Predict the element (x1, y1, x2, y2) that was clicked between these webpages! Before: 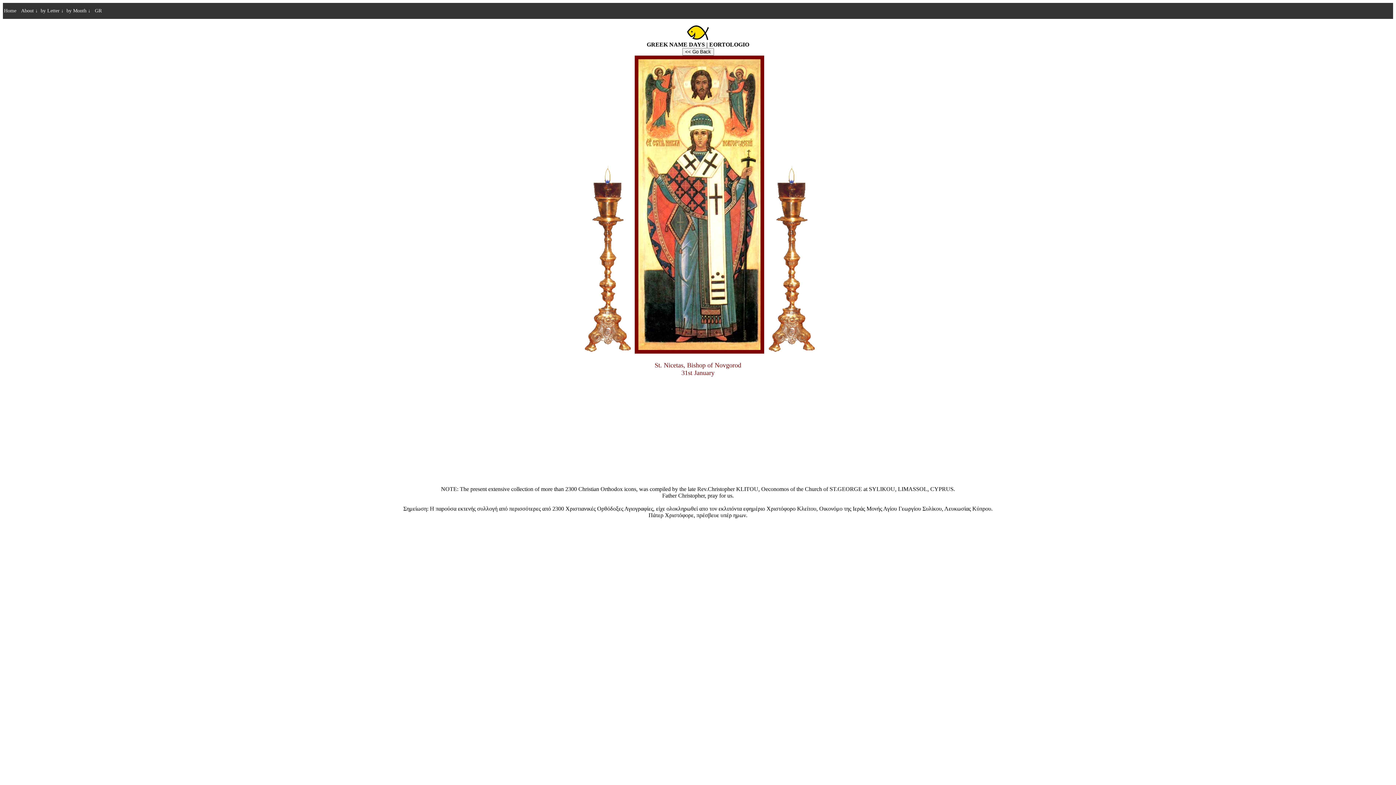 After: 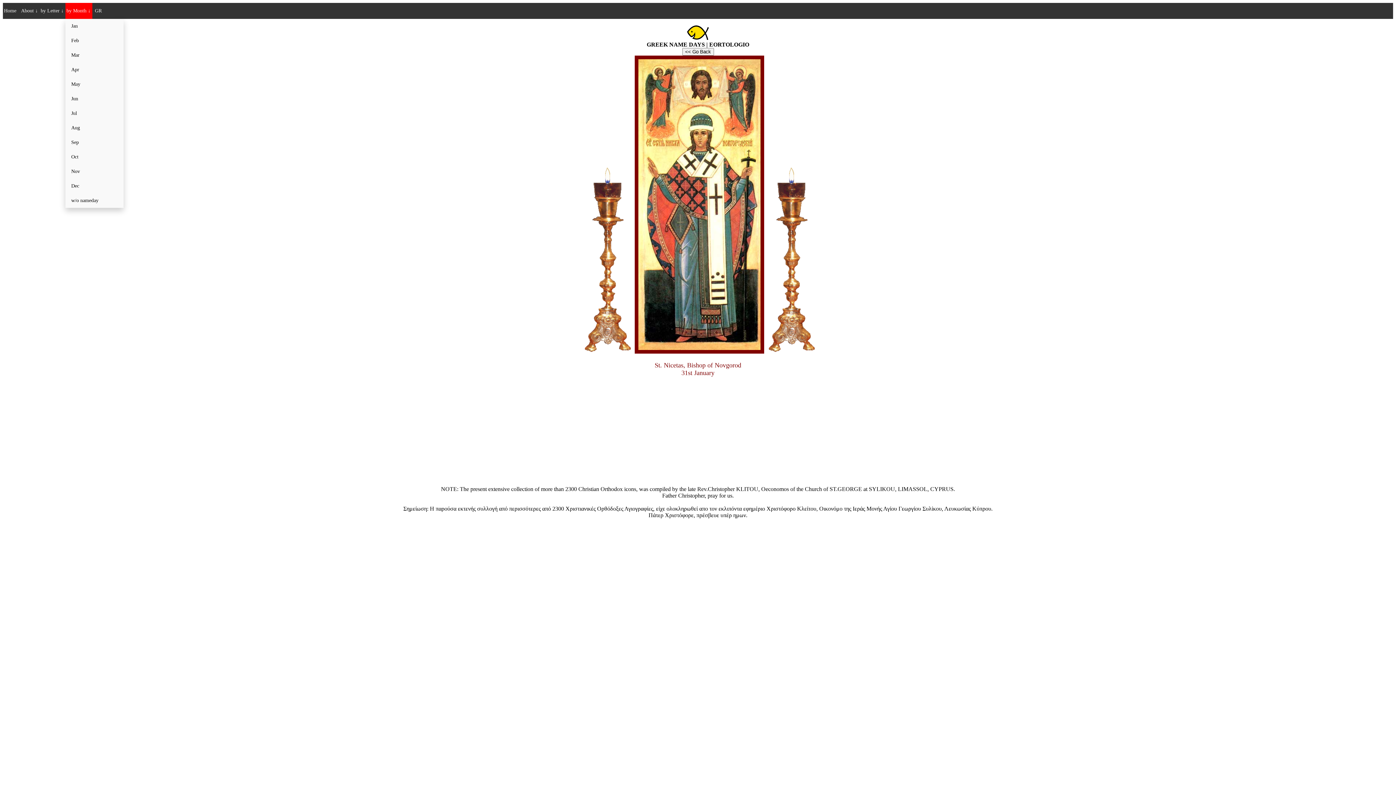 Action: bbox: (65, 2, 92, 18) label: by Month ↓